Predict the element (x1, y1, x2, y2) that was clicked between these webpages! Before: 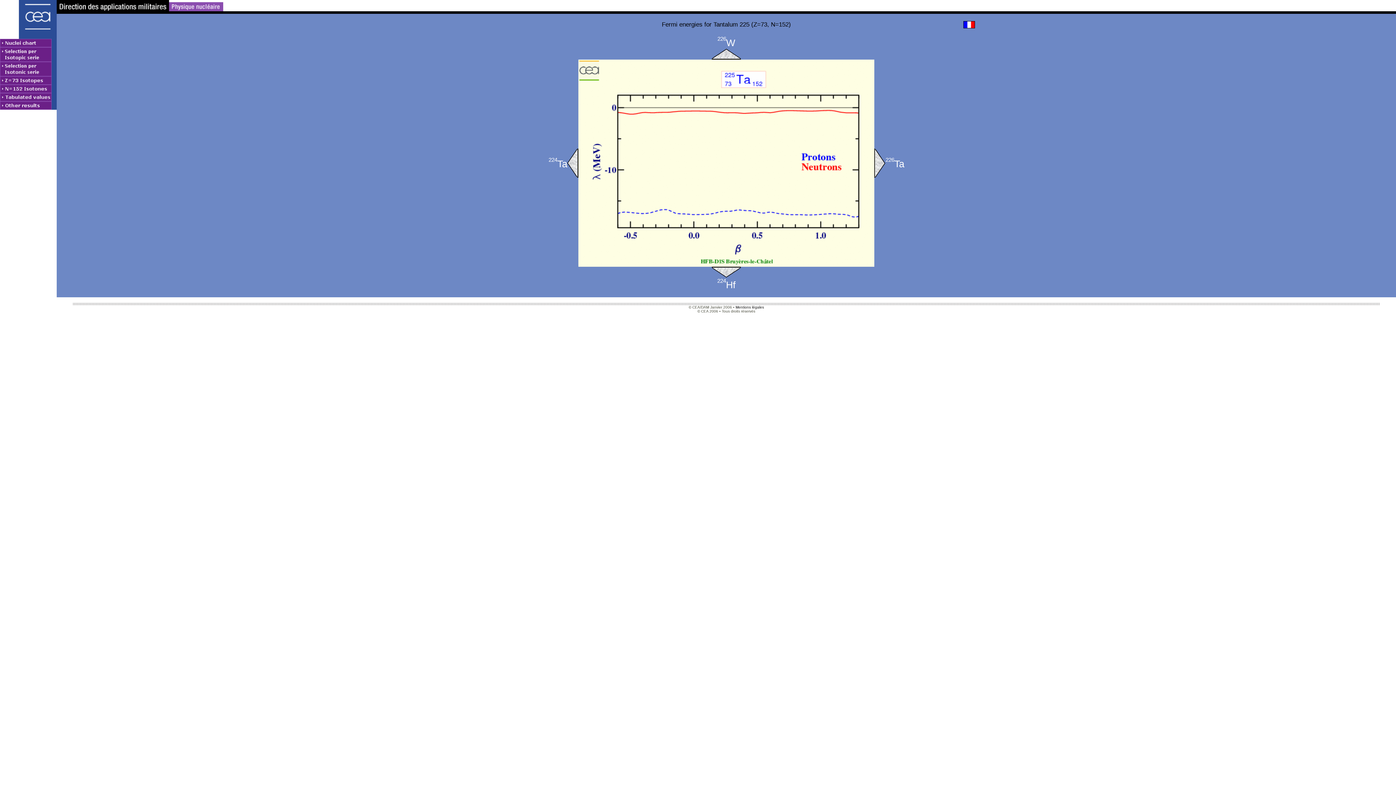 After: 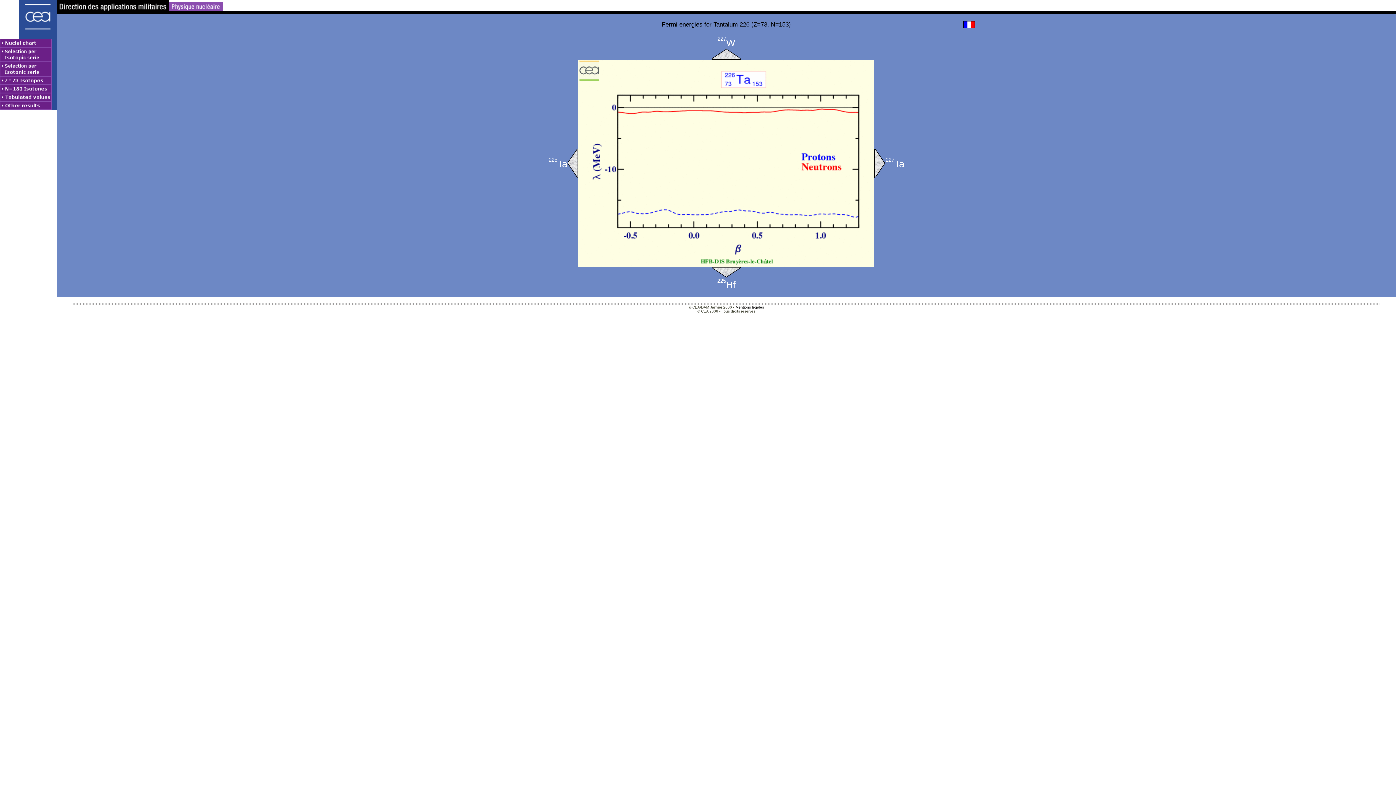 Action: label: 226Ta bbox: (885, 160, 904, 169)